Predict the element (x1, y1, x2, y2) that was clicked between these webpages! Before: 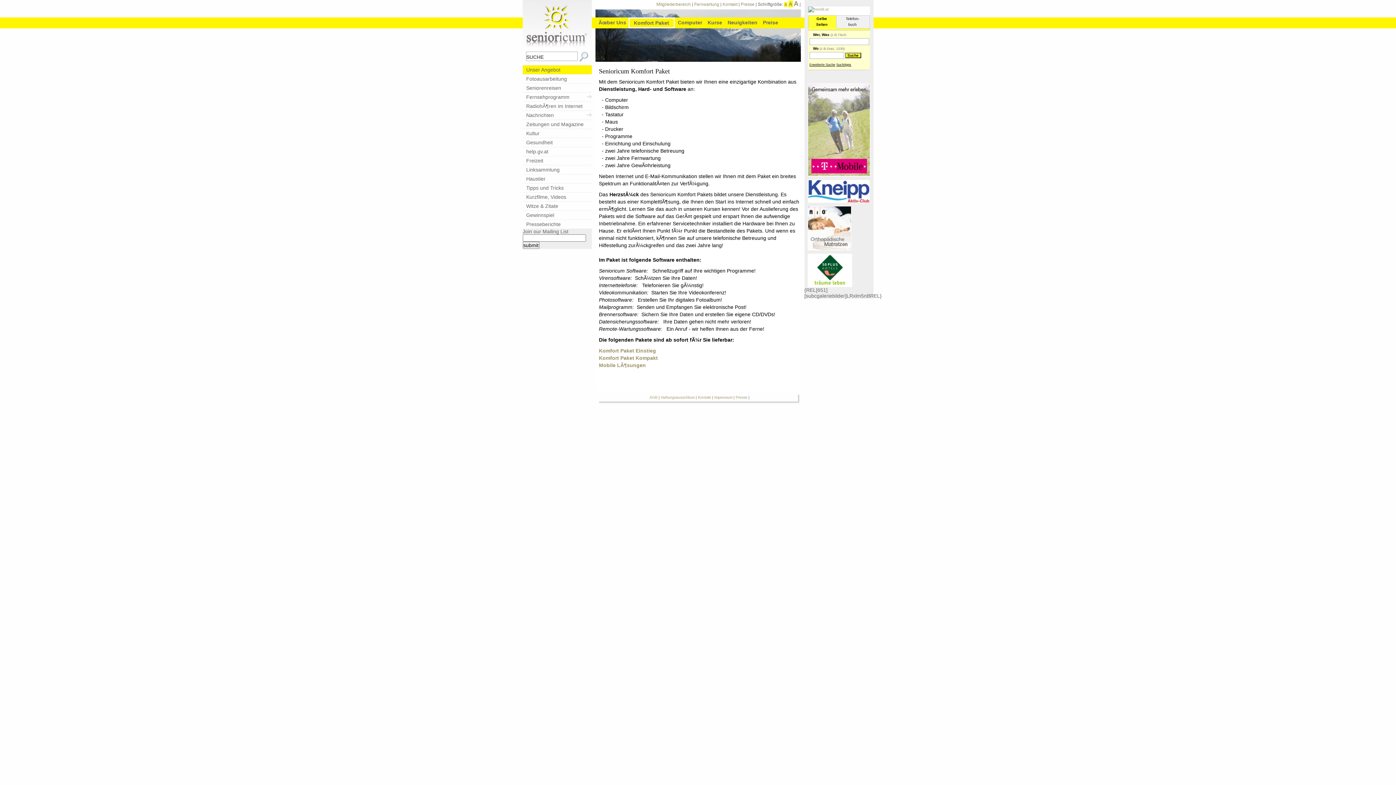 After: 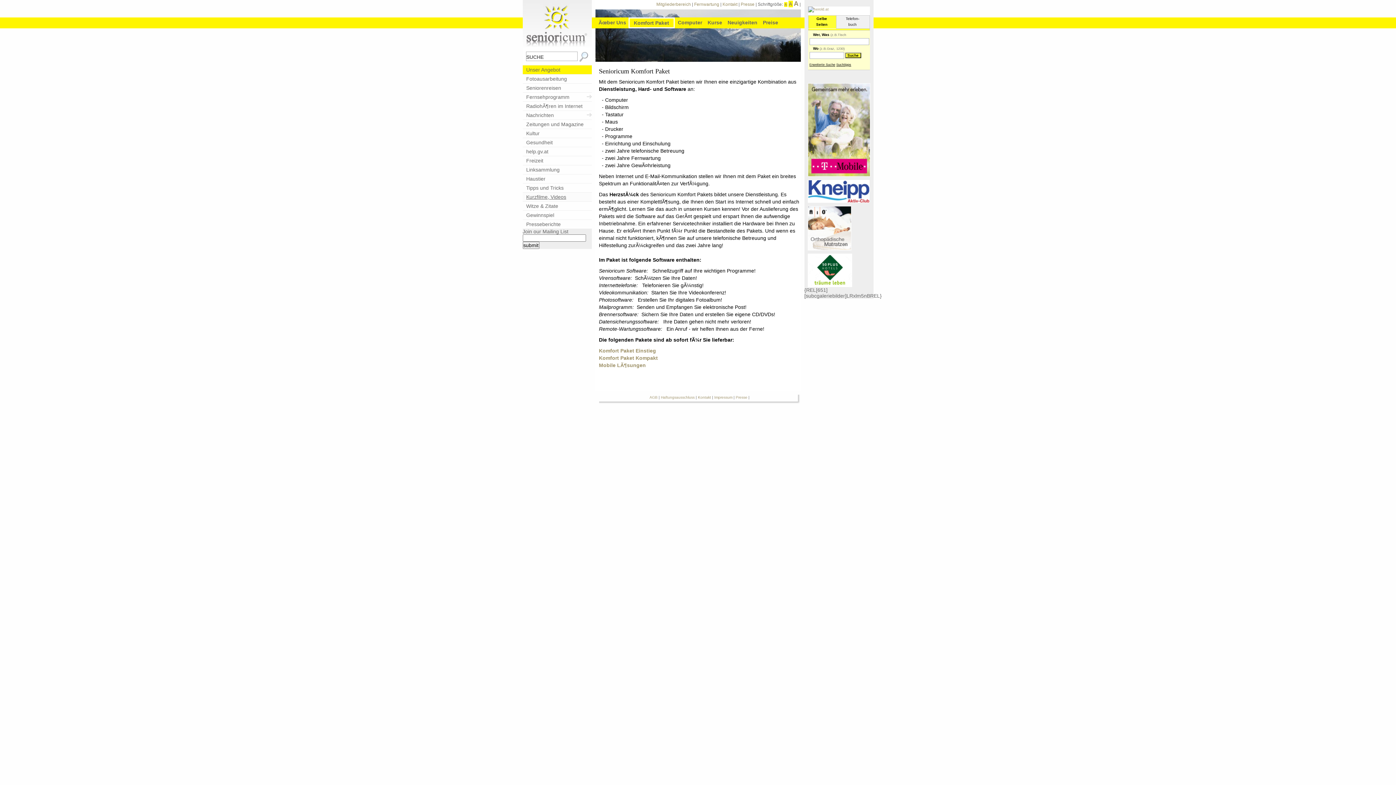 Action: label: Kurzfilme, Videos bbox: (522, 192, 591, 201)